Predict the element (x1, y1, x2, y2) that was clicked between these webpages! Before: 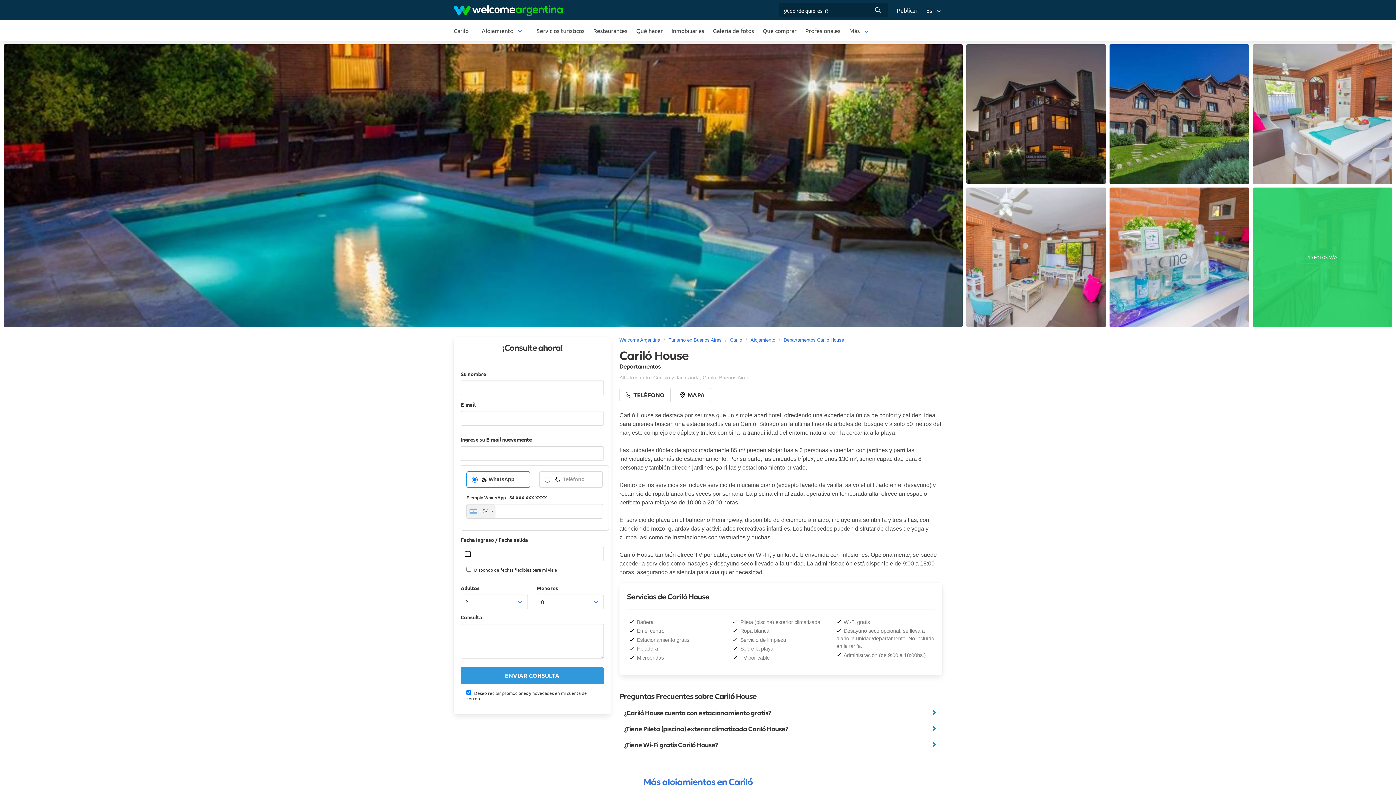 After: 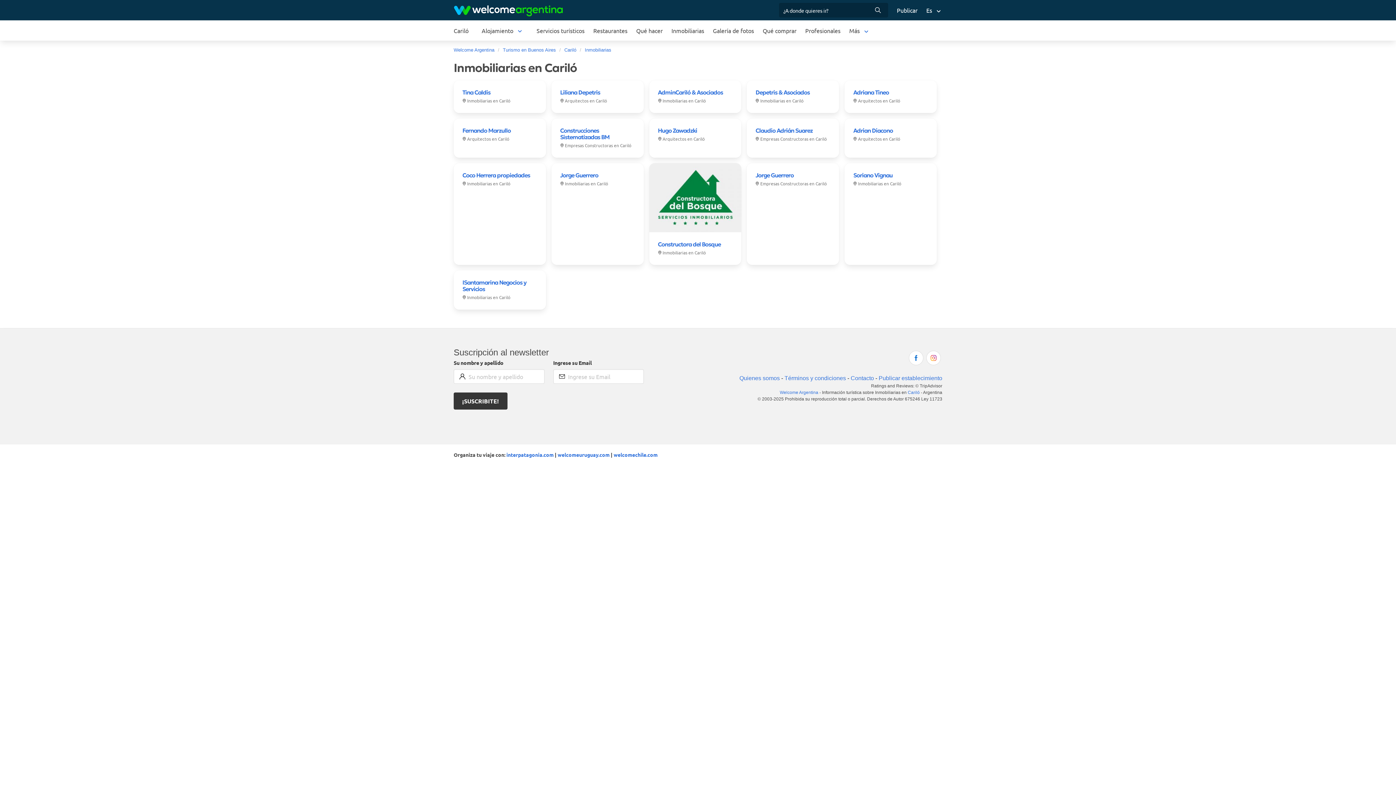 Action: label: Inmobiliarias bbox: (667, 20, 708, 40)